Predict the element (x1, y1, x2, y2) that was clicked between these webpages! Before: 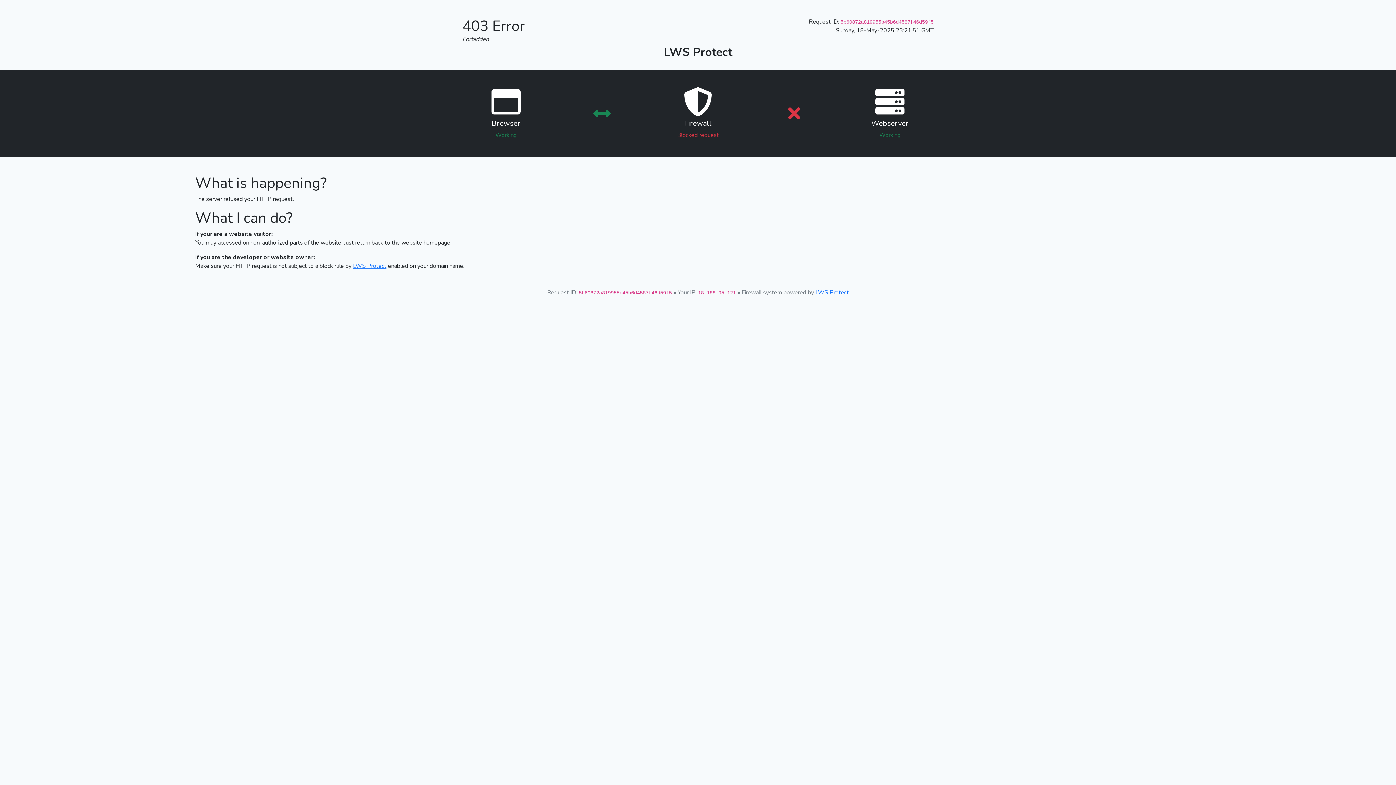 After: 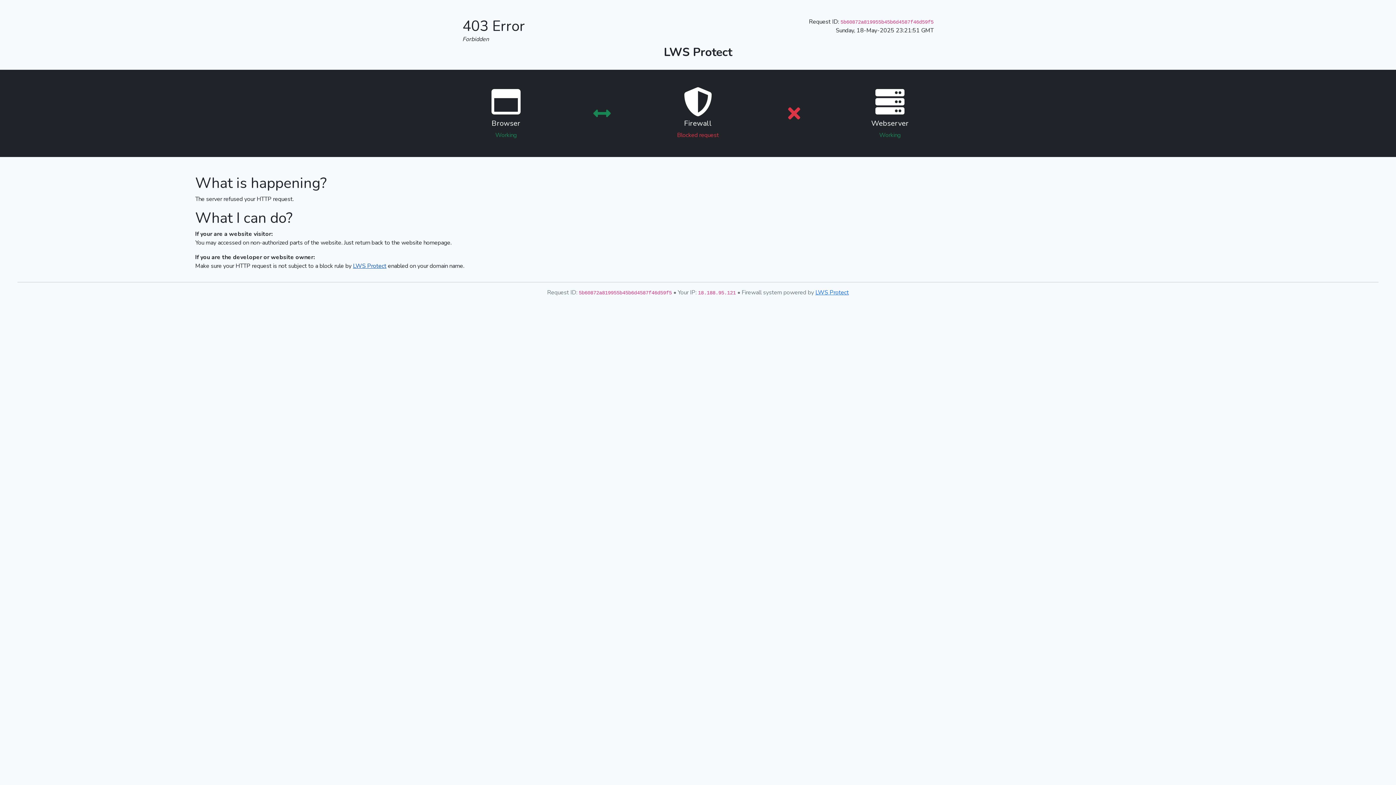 Action: label: LWS Protect bbox: (353, 262, 386, 270)